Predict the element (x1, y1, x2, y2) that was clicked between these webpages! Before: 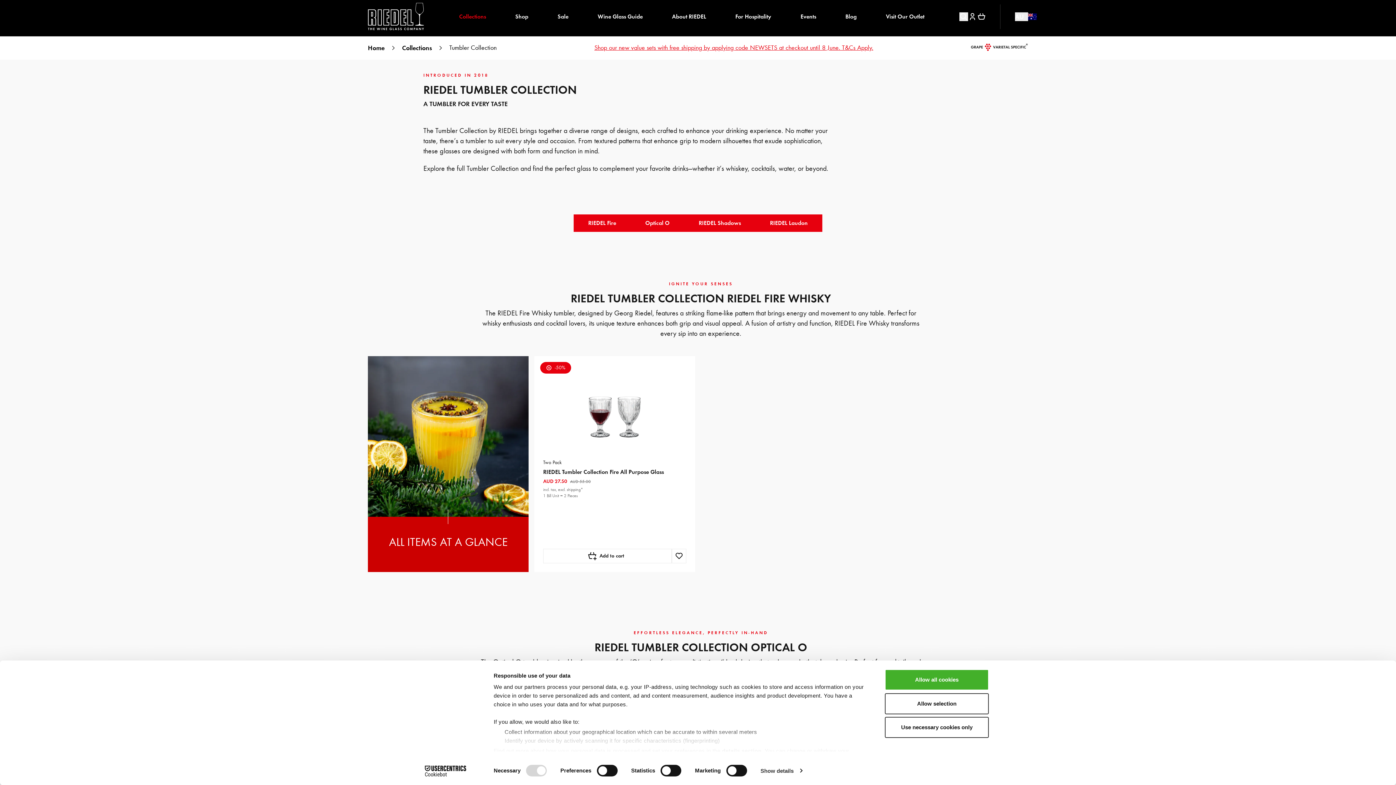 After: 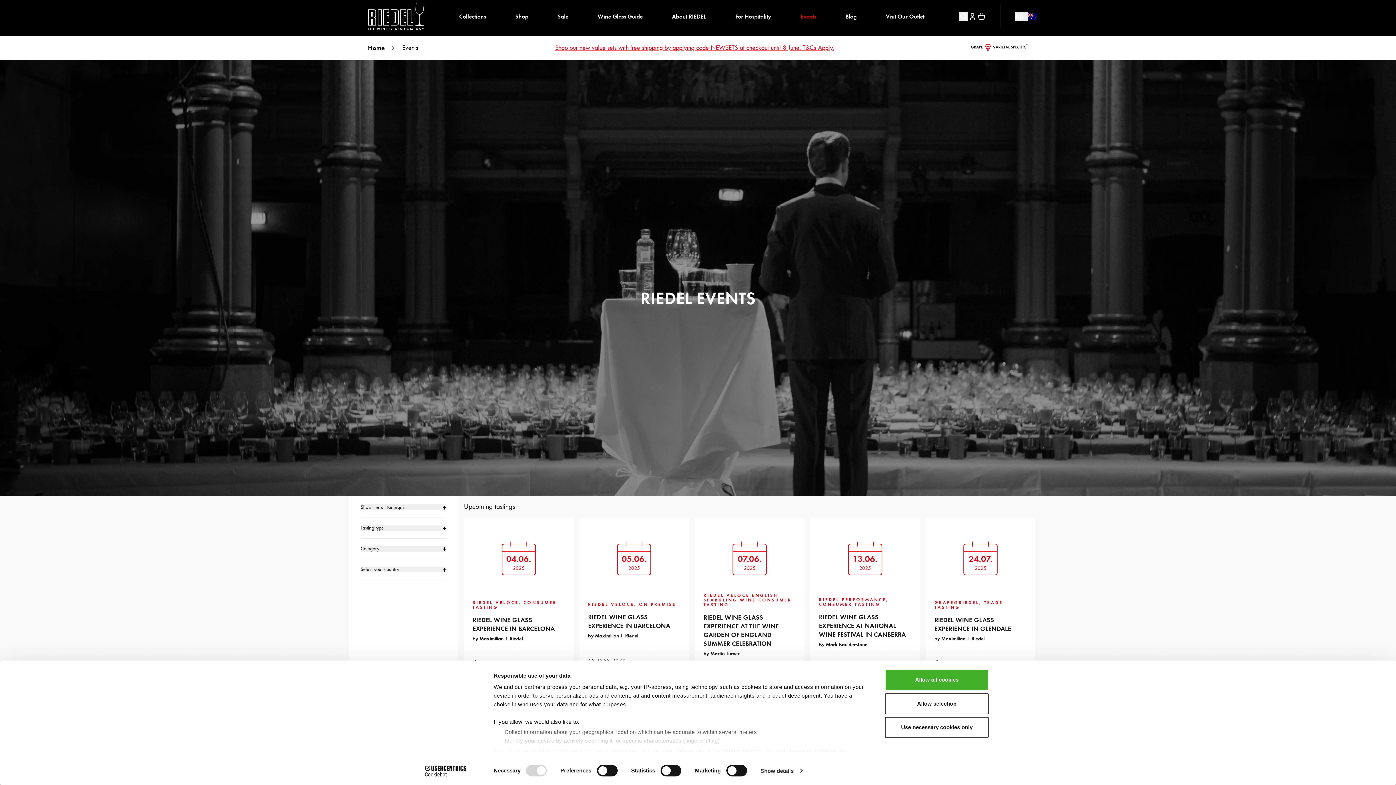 Action: bbox: (800, 2, 816, 30) label: Events